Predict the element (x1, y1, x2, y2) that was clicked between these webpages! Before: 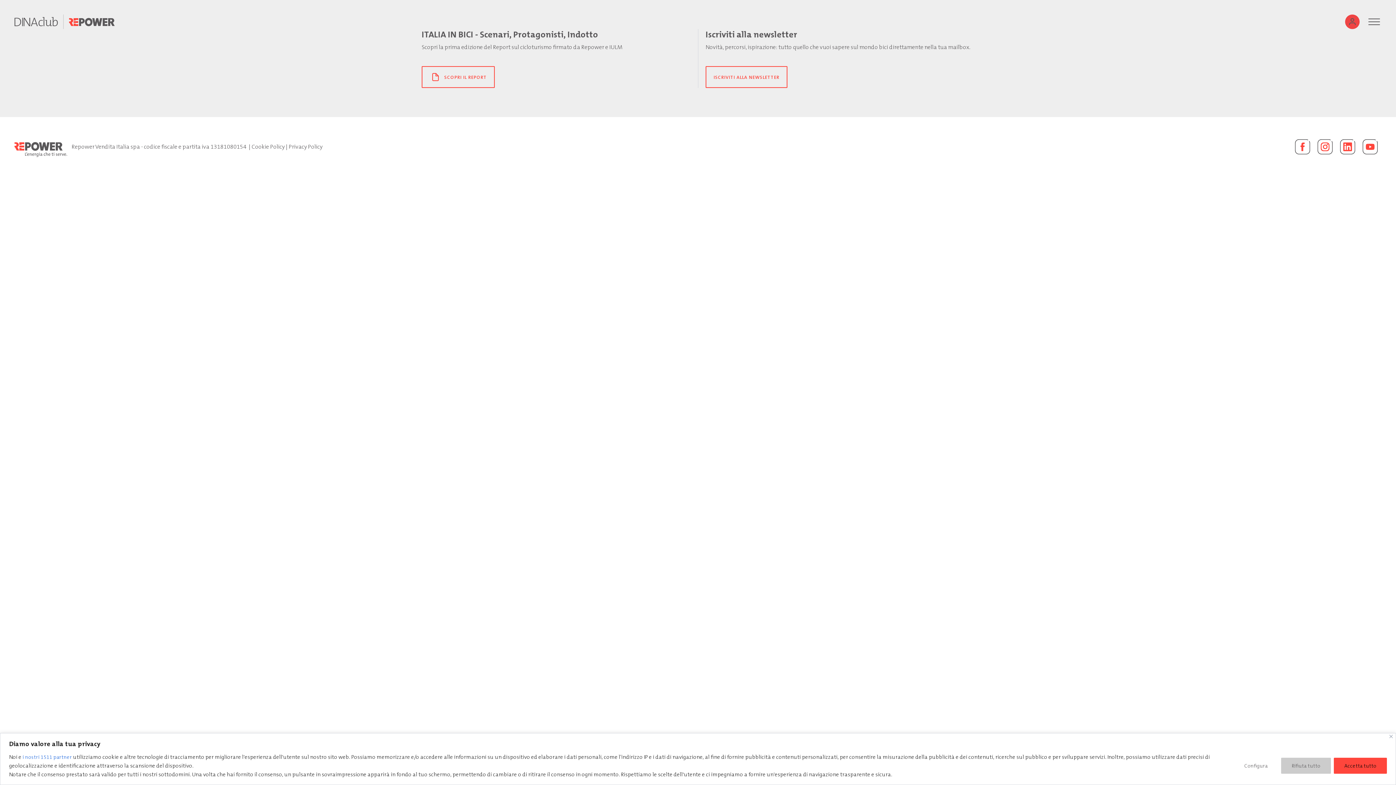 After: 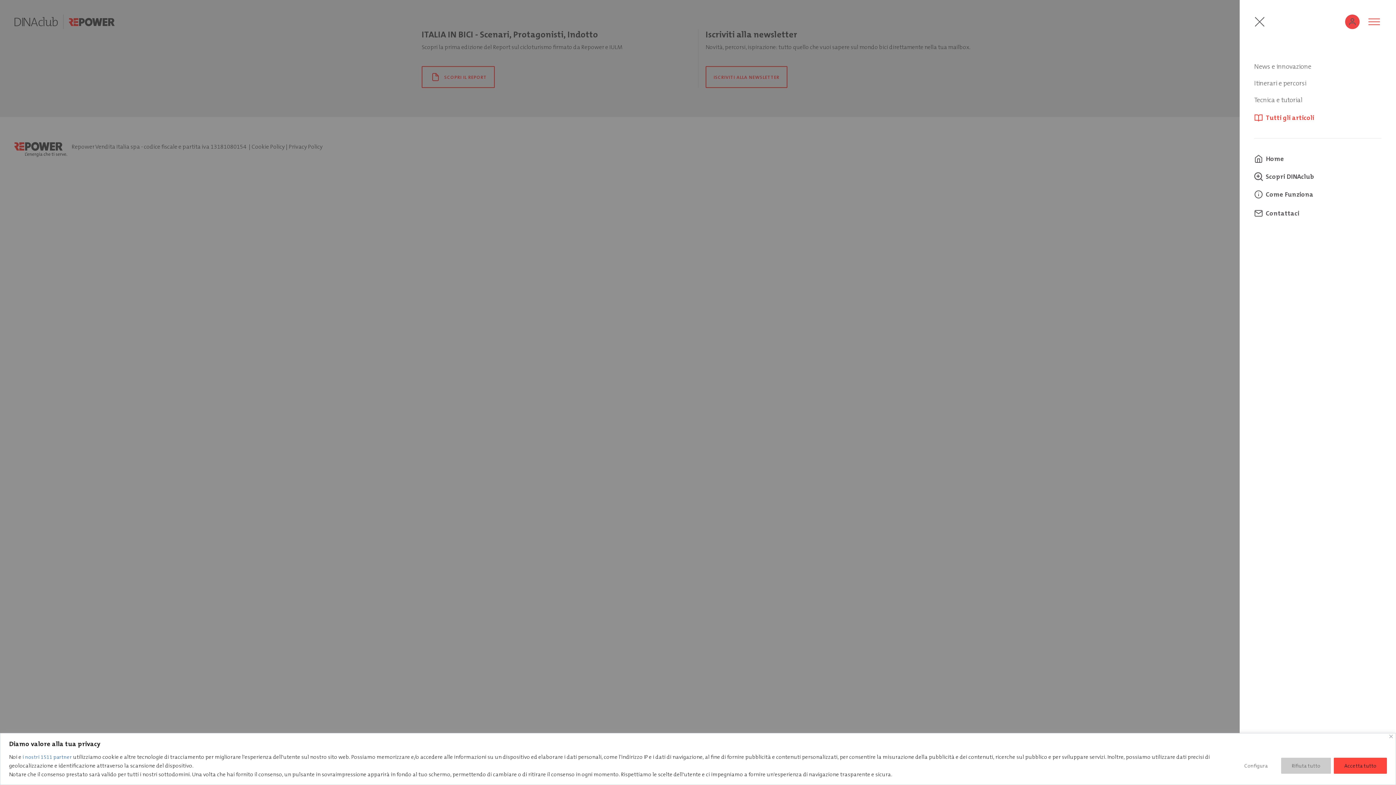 Action: label: Menu bbox: (1367, 14, 1381, 29)